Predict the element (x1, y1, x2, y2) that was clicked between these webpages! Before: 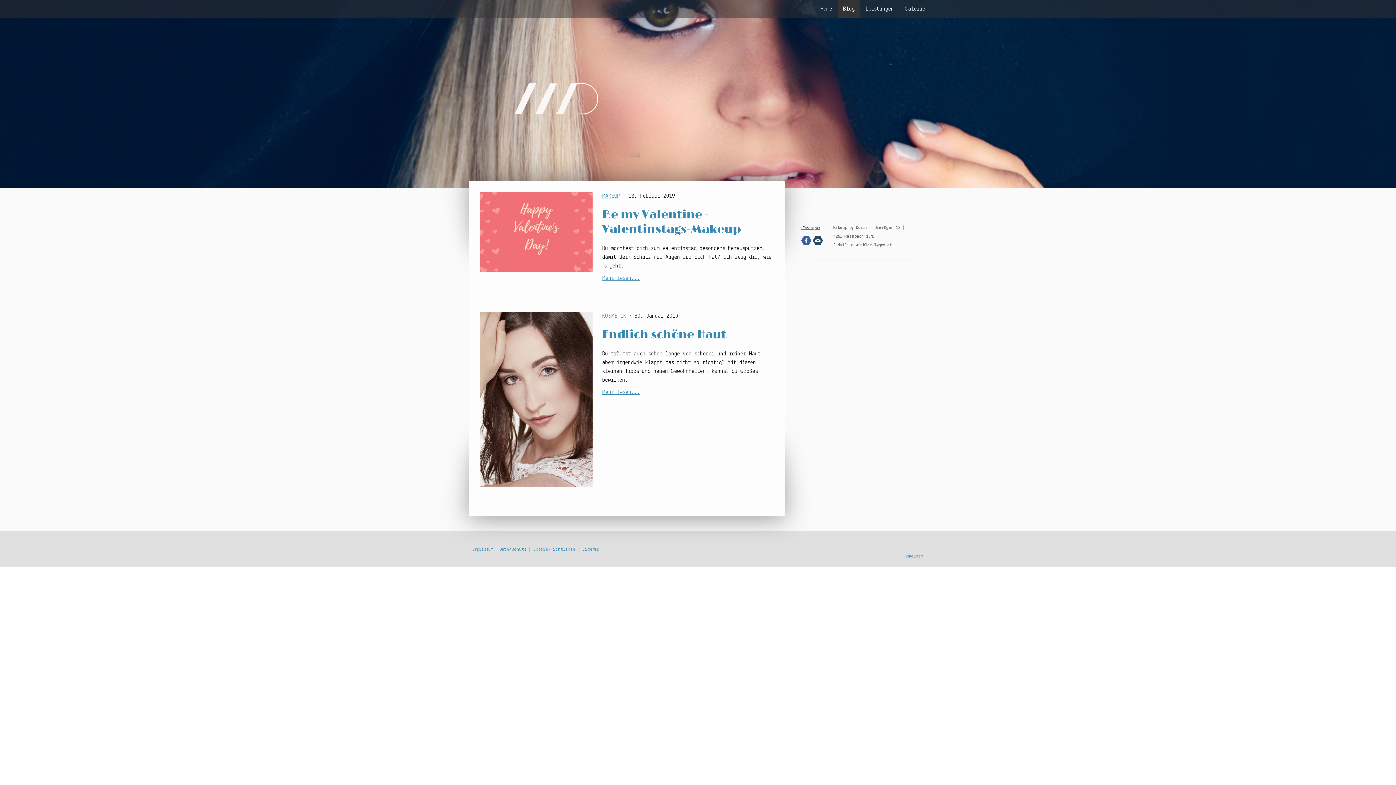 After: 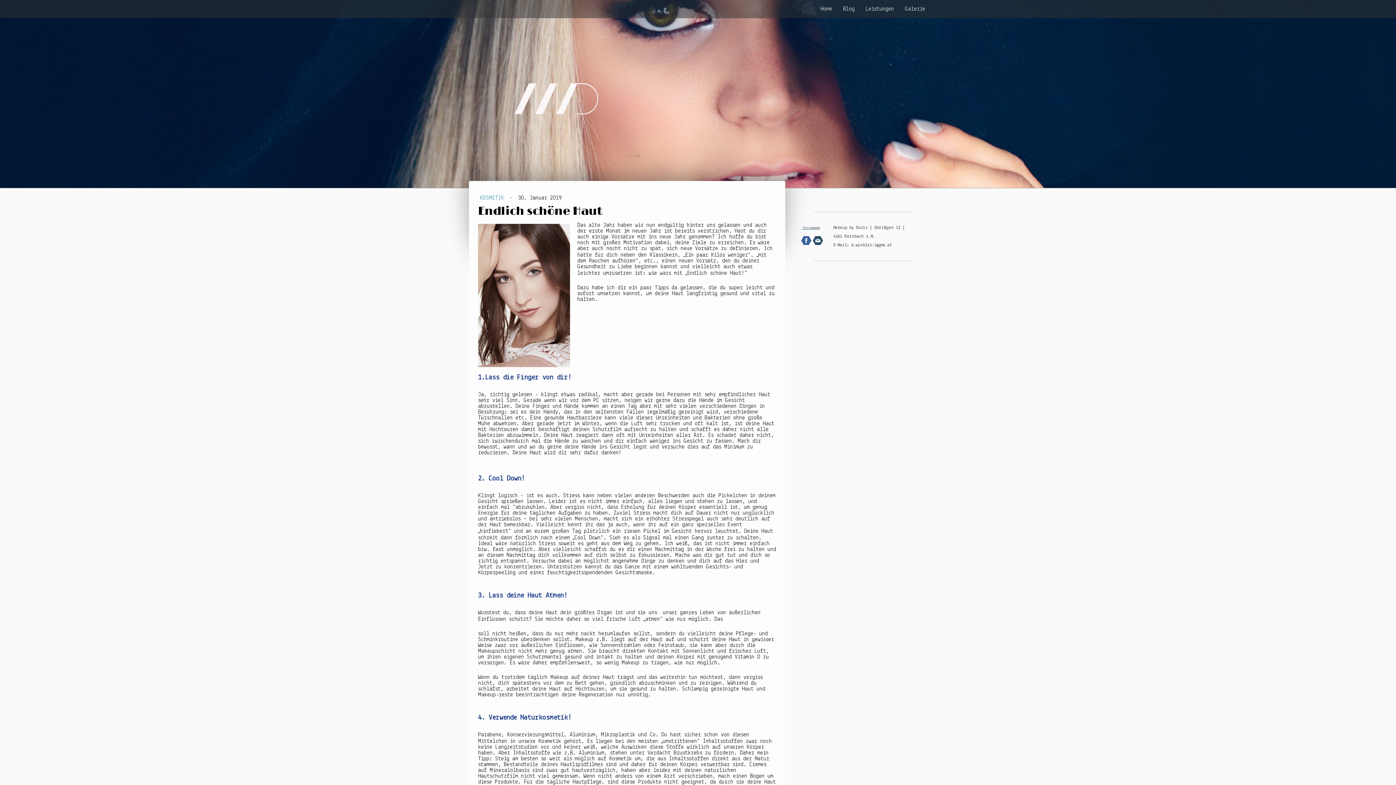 Action: label: Mehr lesen... bbox: (602, 389, 640, 395)